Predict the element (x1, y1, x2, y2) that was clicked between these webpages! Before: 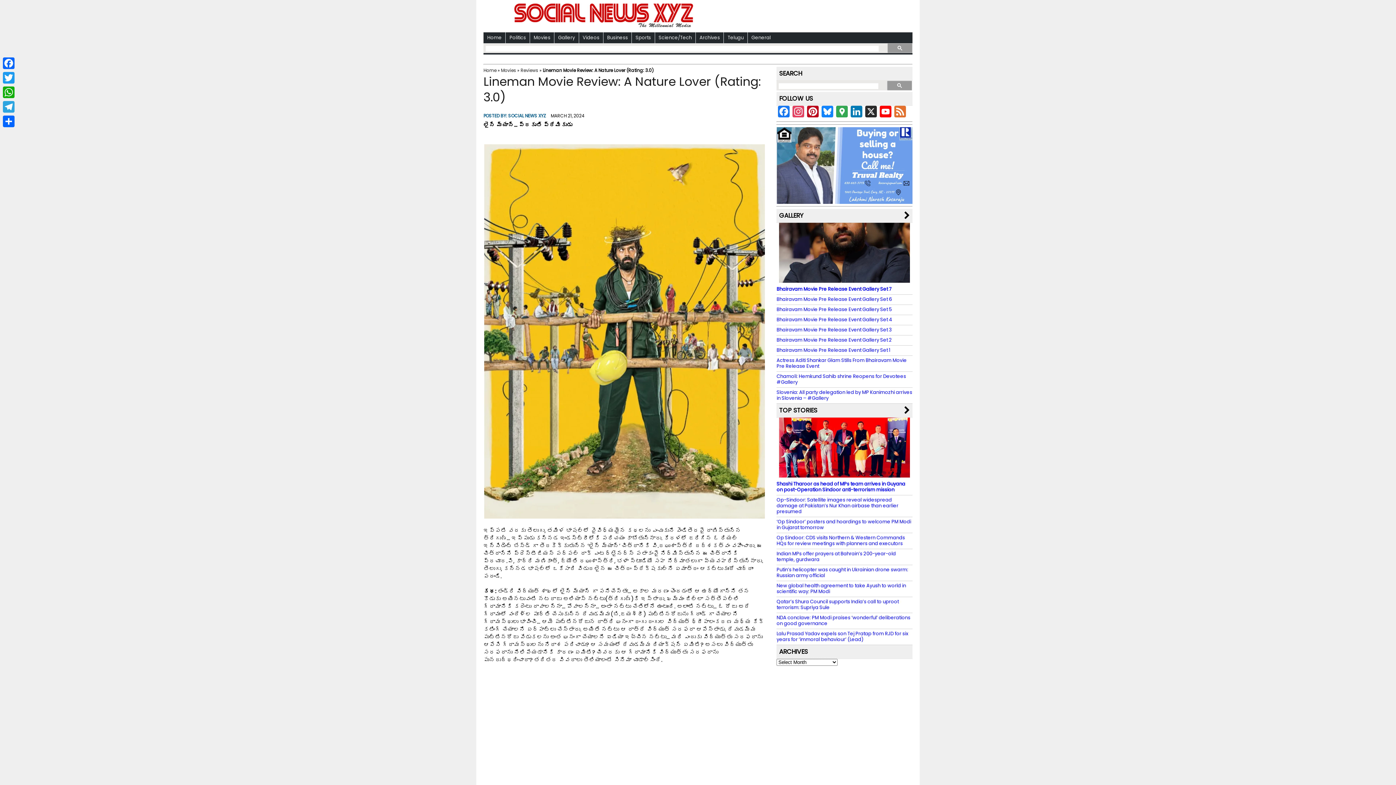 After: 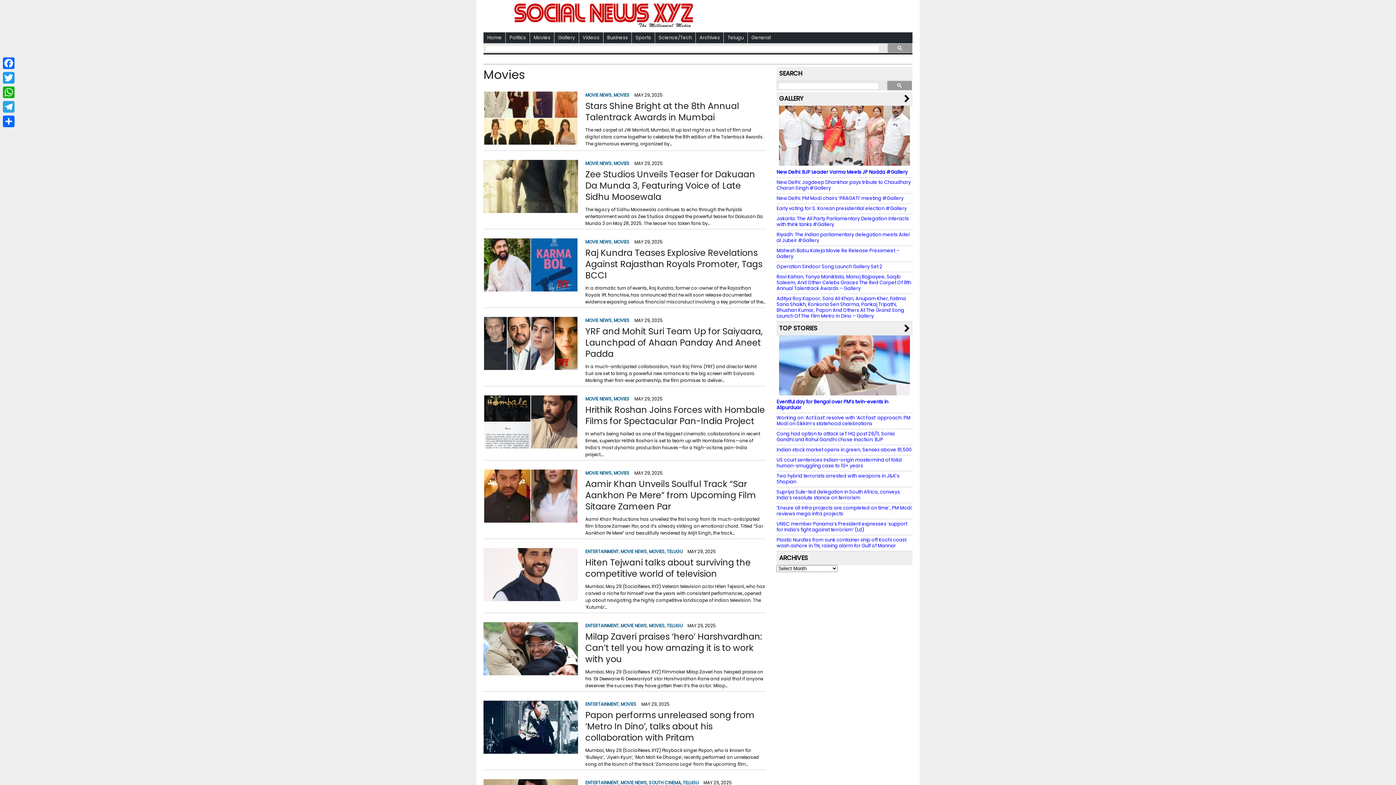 Action: bbox: (530, 32, 554, 43) label: Movies